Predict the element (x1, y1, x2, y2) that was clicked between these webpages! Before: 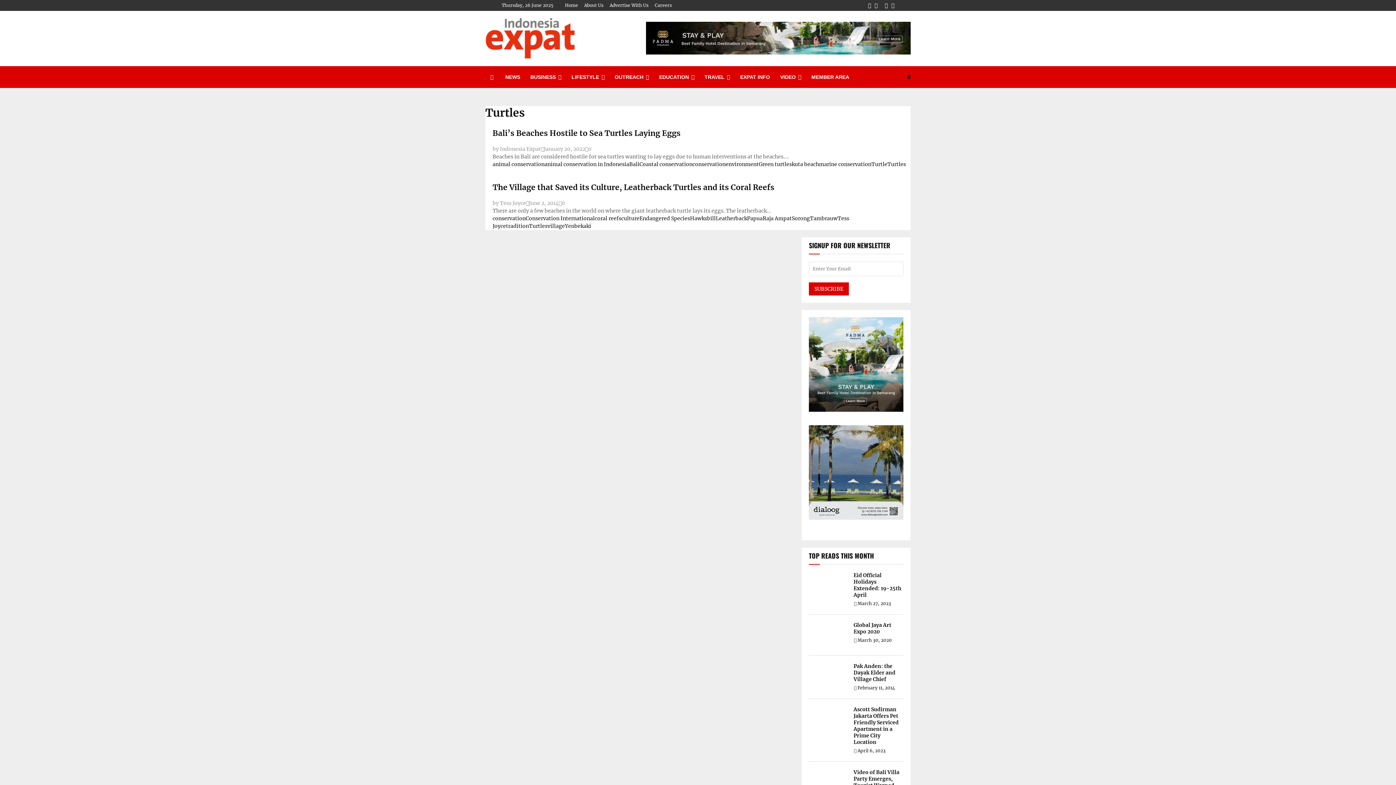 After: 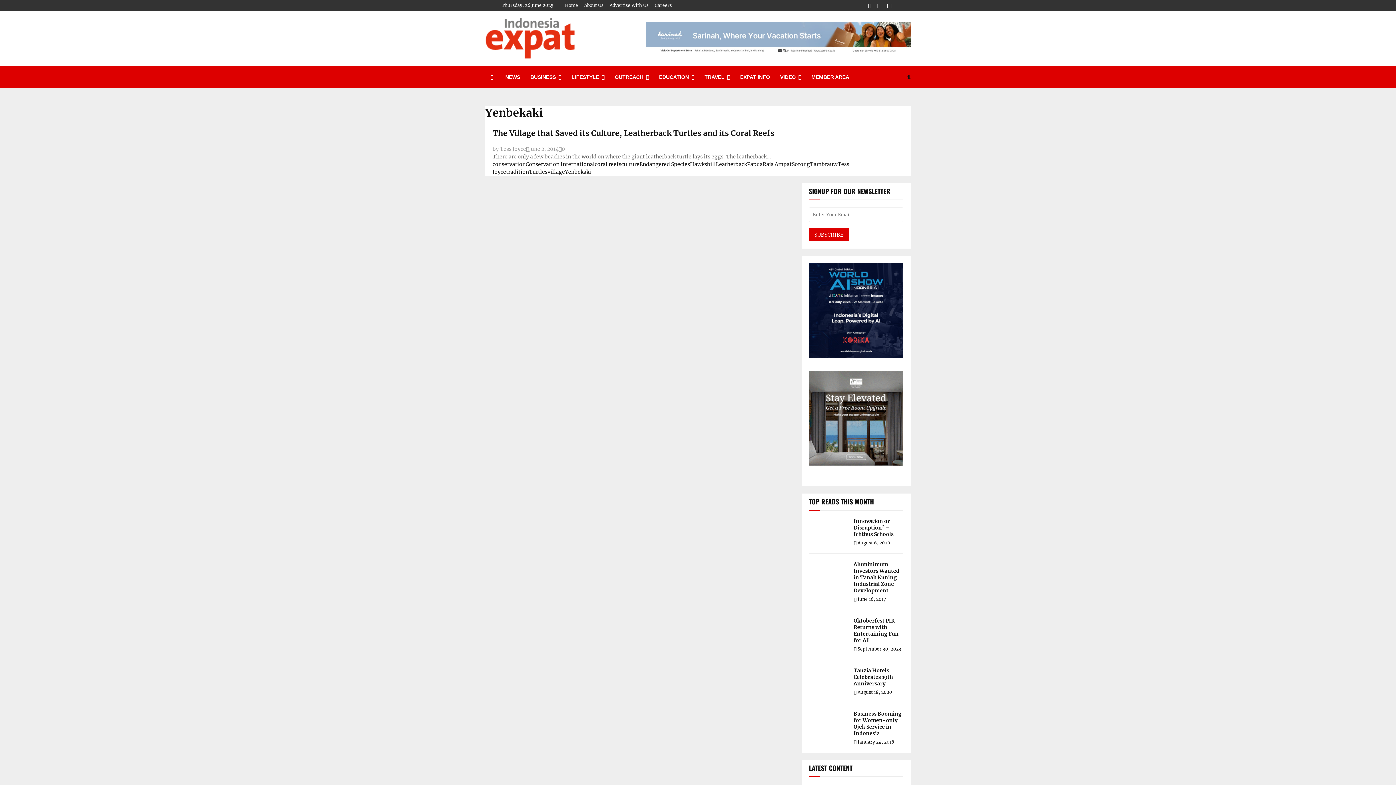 Action: label: Yenbekaki bbox: (565, 222, 591, 229)